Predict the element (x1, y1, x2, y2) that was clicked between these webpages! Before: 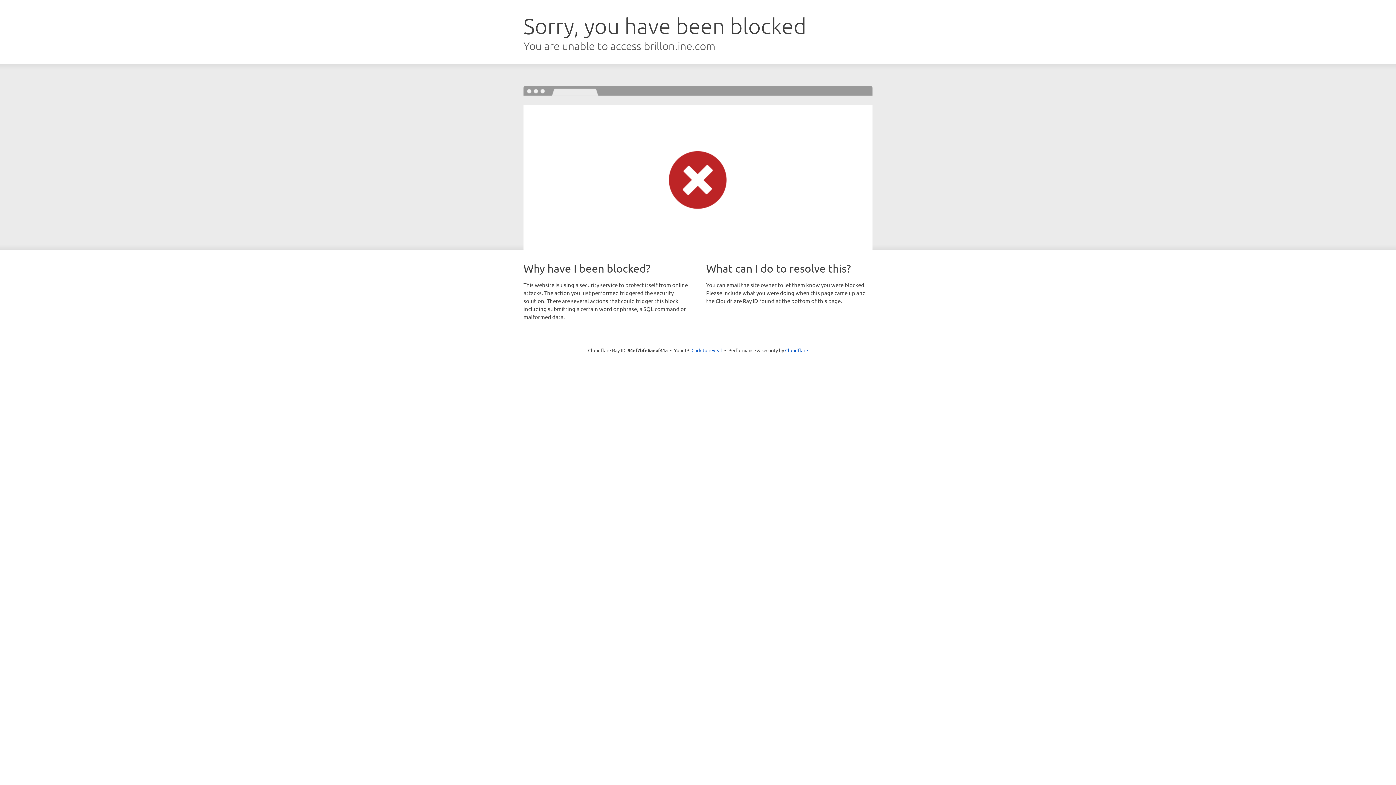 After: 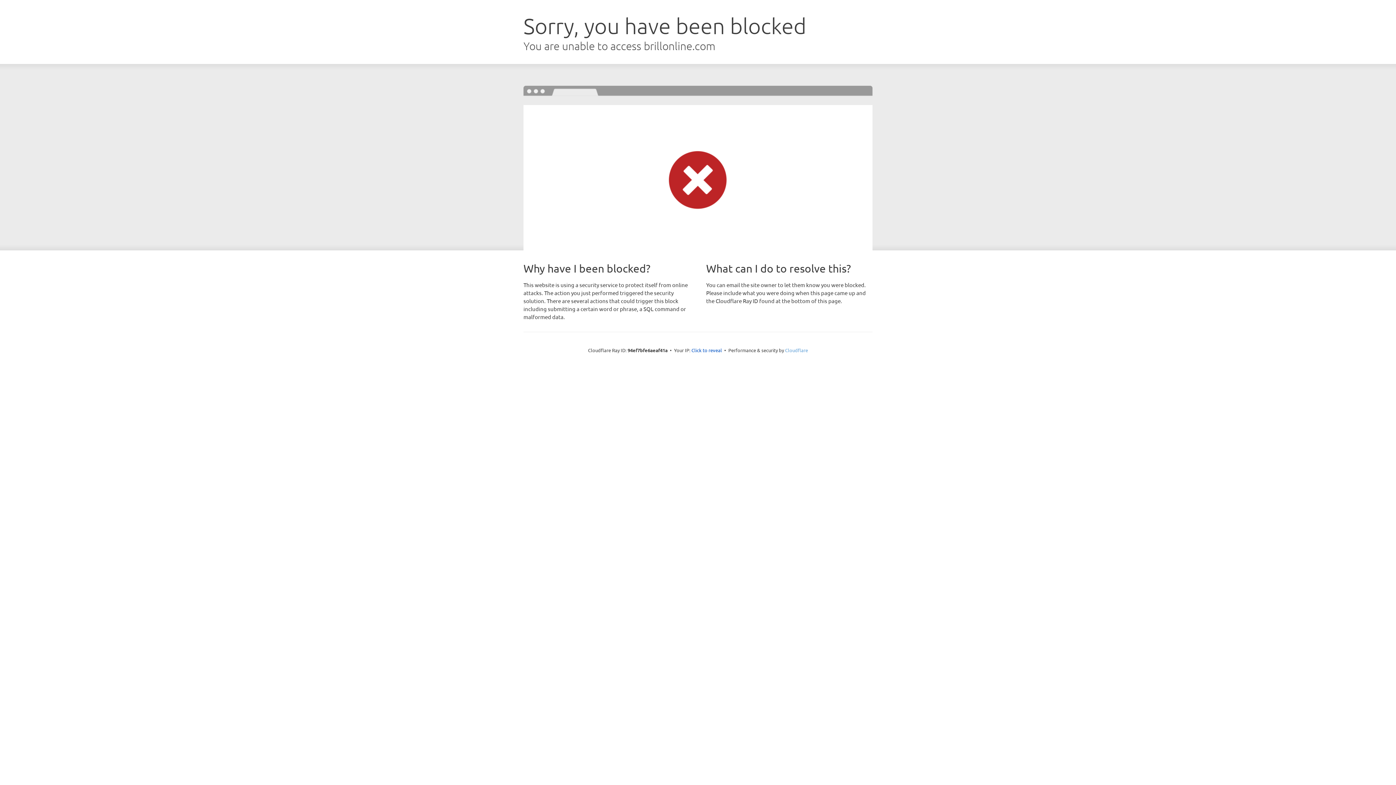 Action: bbox: (785, 347, 808, 353) label: Cloudflare